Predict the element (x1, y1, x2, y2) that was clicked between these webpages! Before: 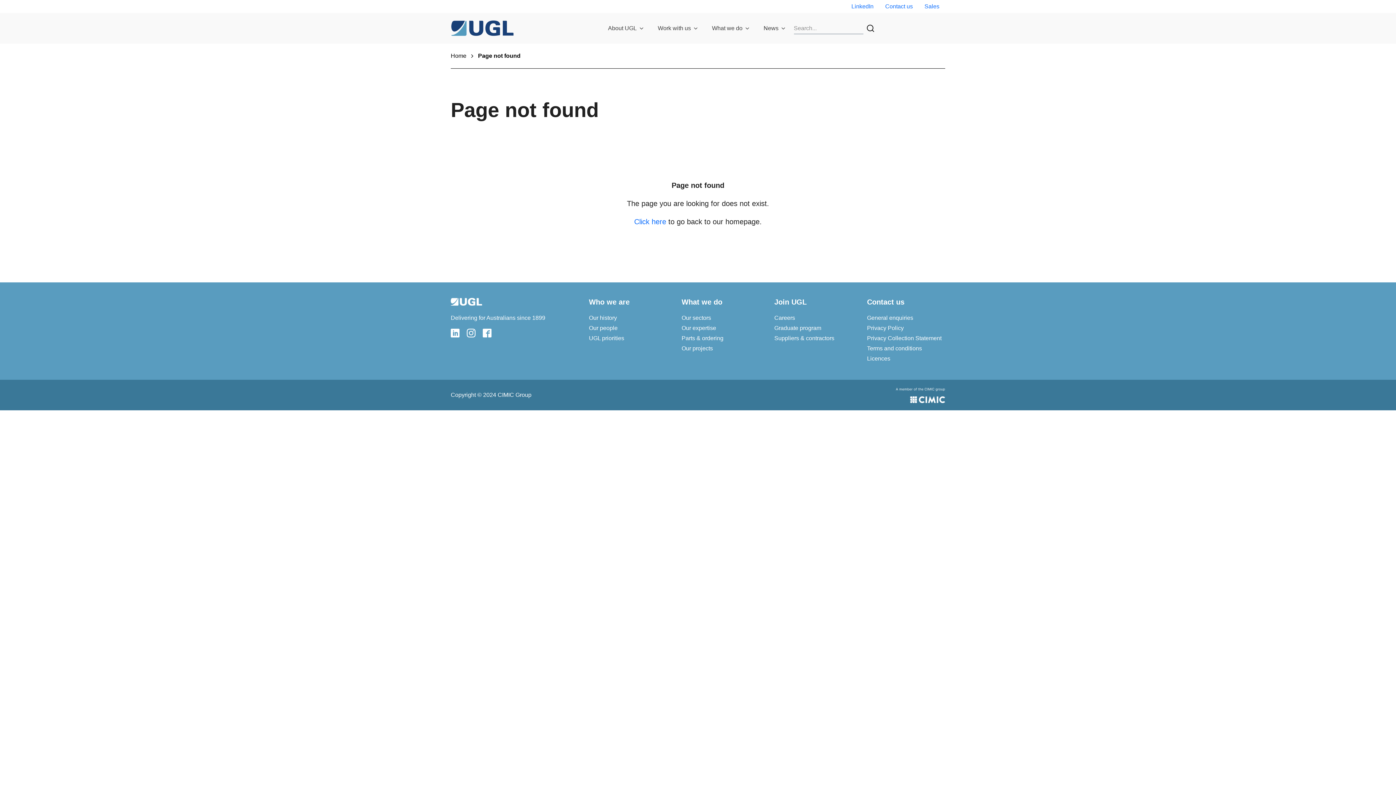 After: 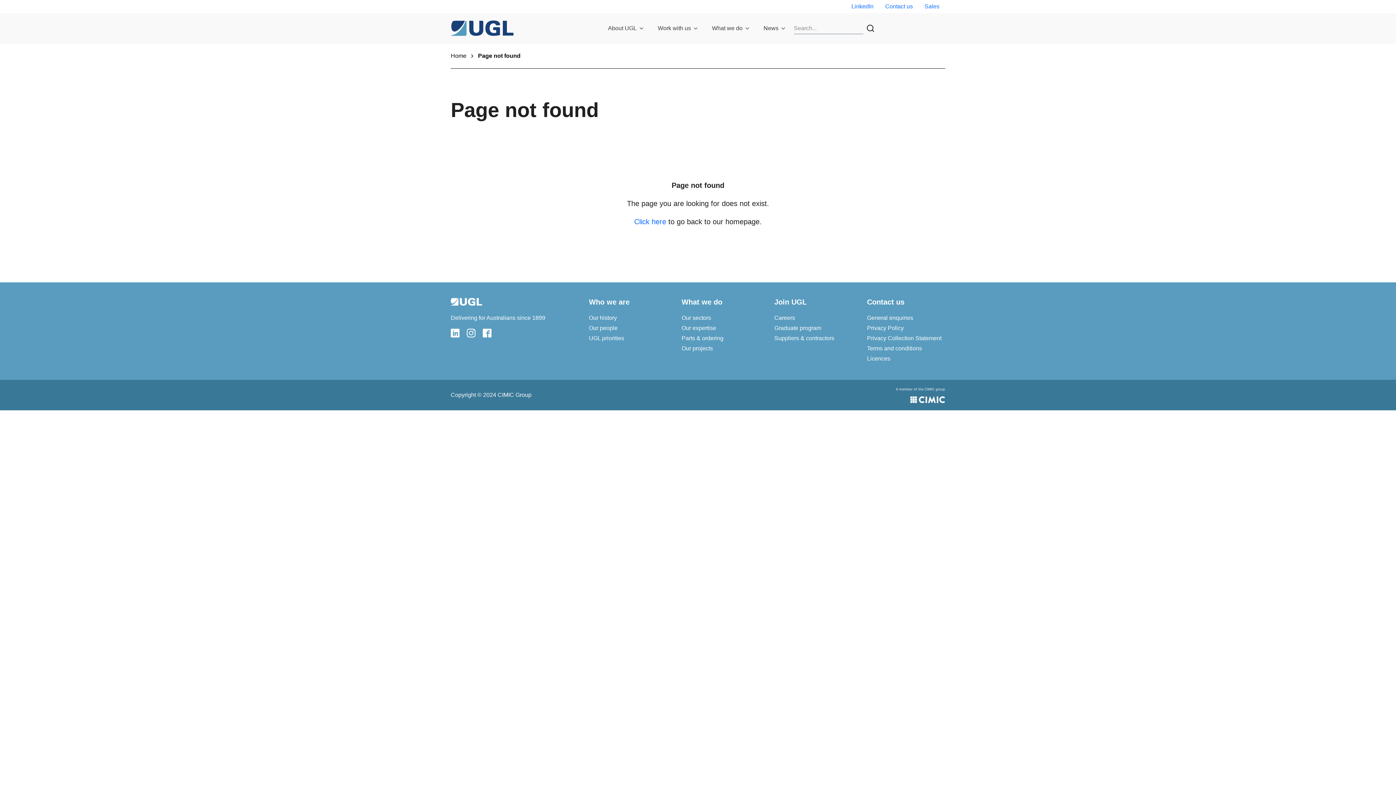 Action: bbox: (450, 329, 459, 337)